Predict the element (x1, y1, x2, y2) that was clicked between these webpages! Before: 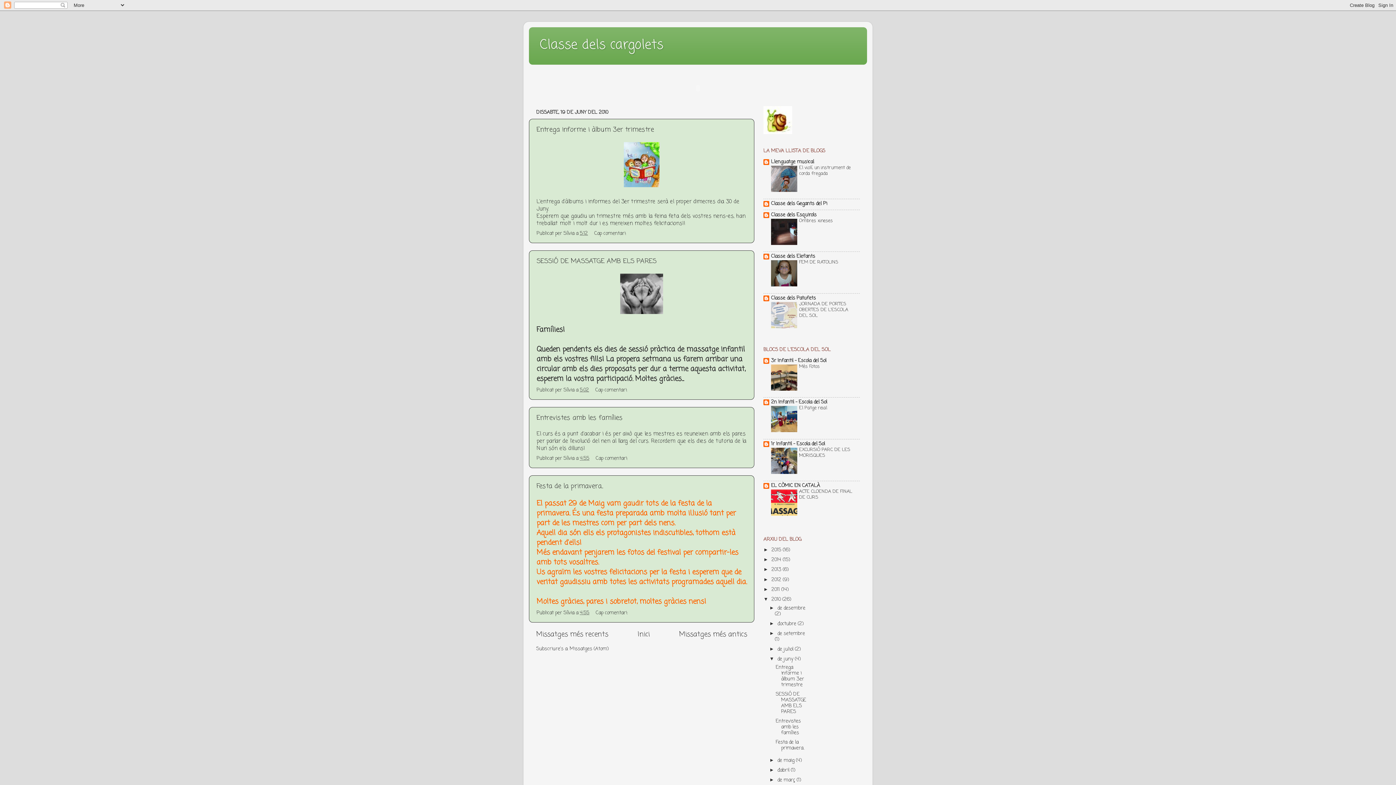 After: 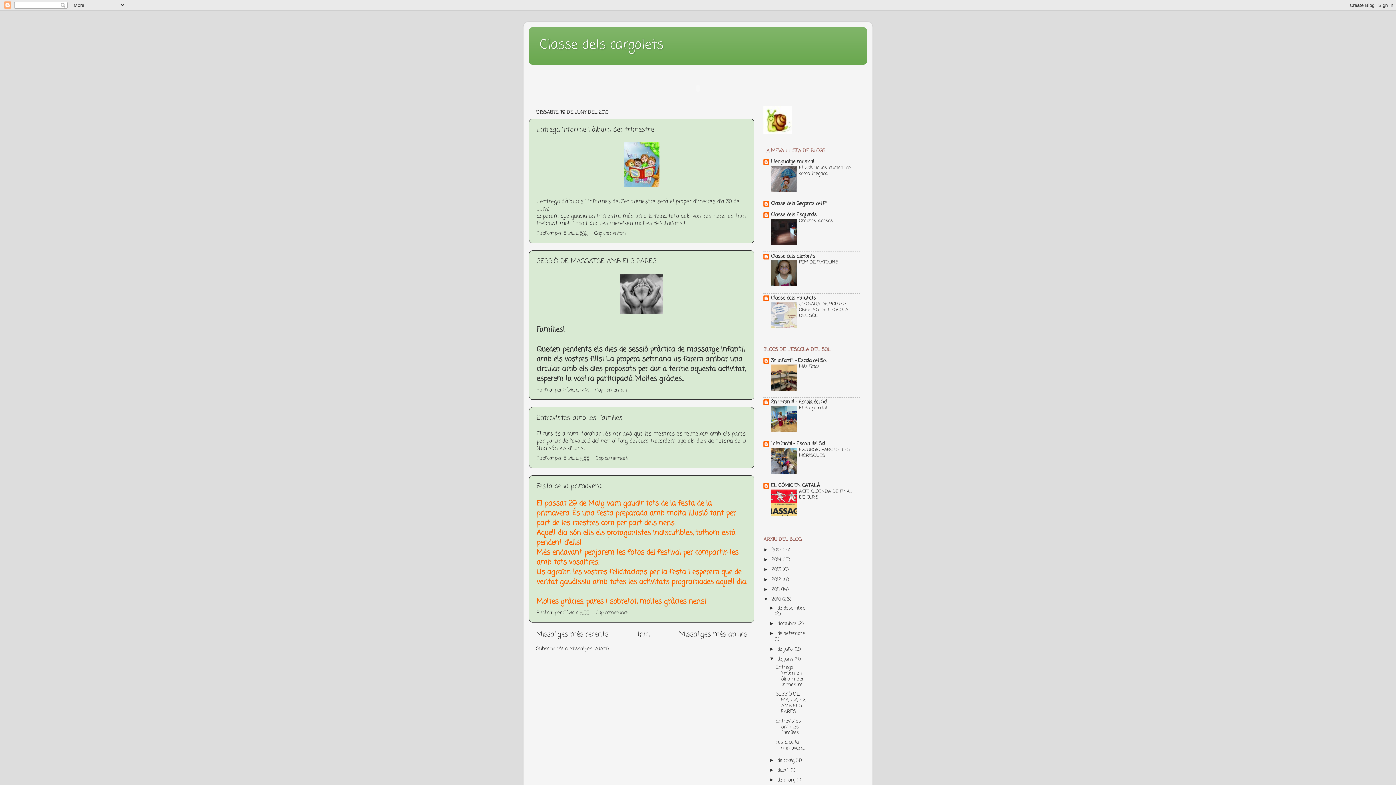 Action: bbox: (771, 281, 797, 288)